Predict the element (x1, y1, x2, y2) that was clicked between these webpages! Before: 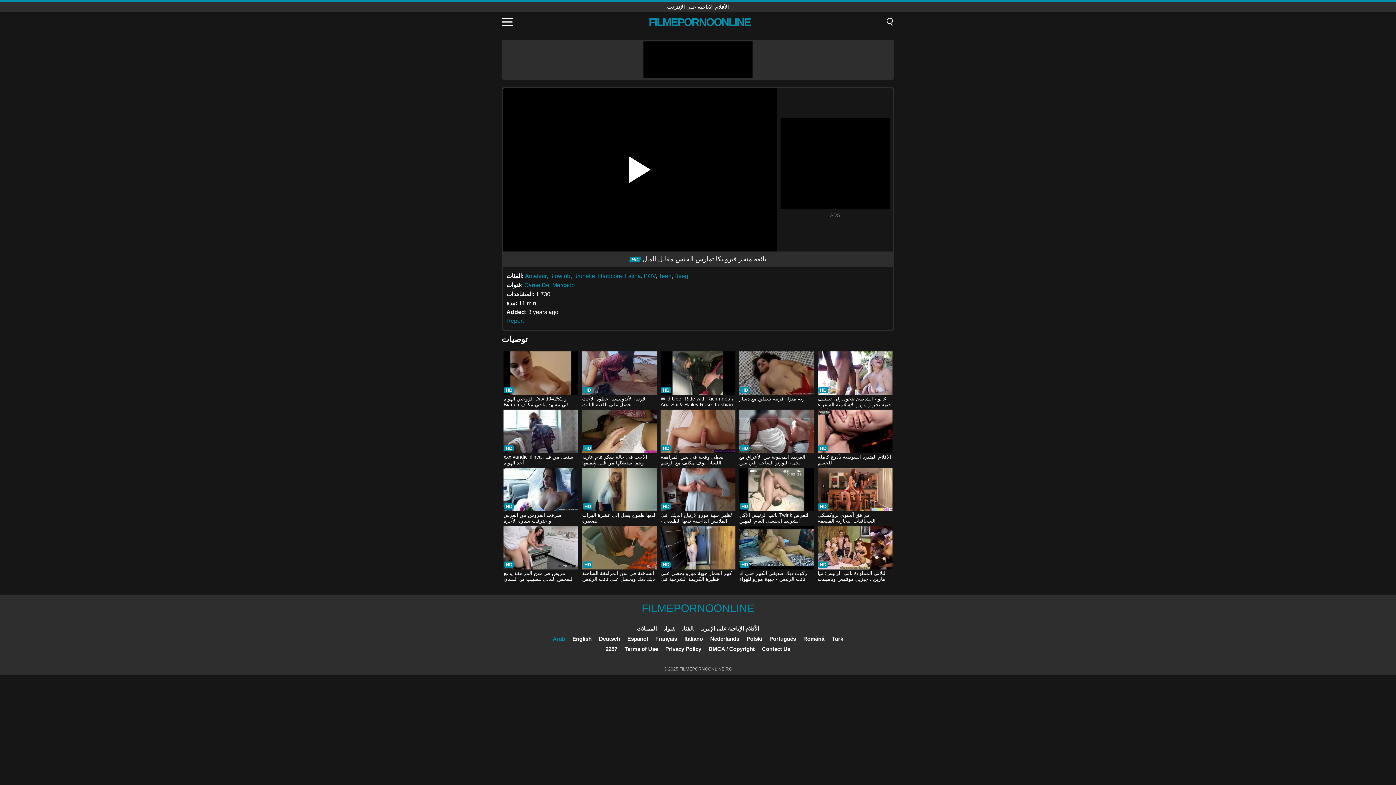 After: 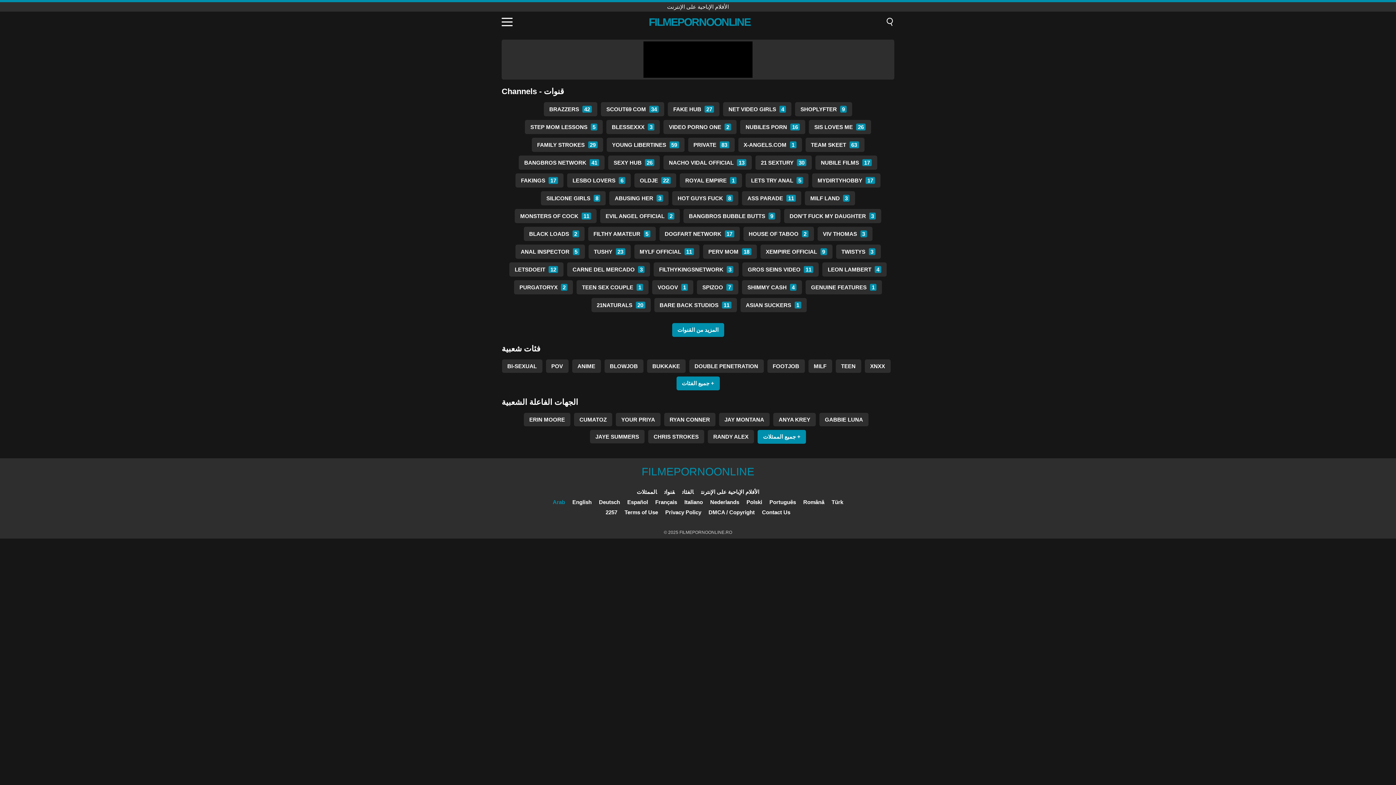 Action: label: قنوات bbox: (664, 625, 675, 632)